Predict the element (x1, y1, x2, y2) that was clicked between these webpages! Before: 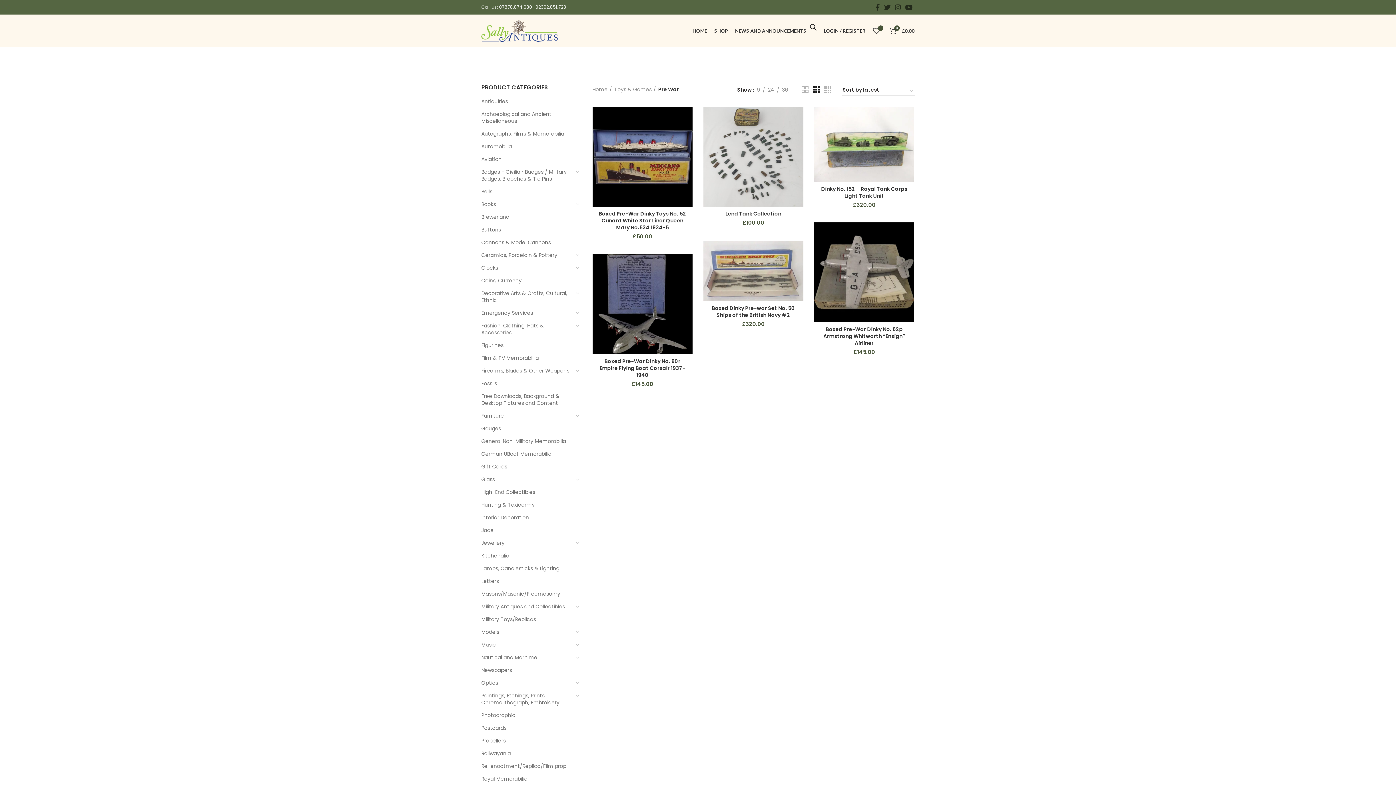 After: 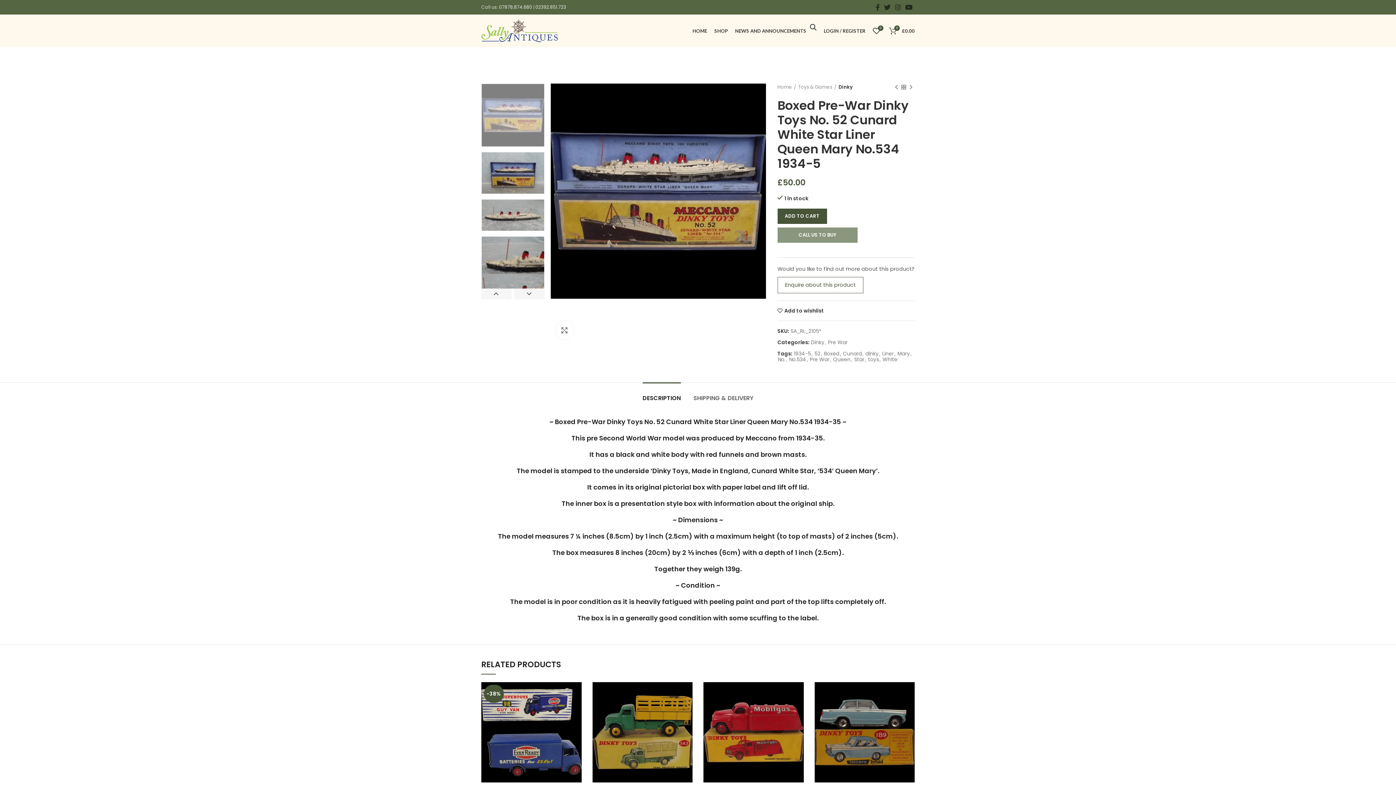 Action: bbox: (592, 123, 692, 190)